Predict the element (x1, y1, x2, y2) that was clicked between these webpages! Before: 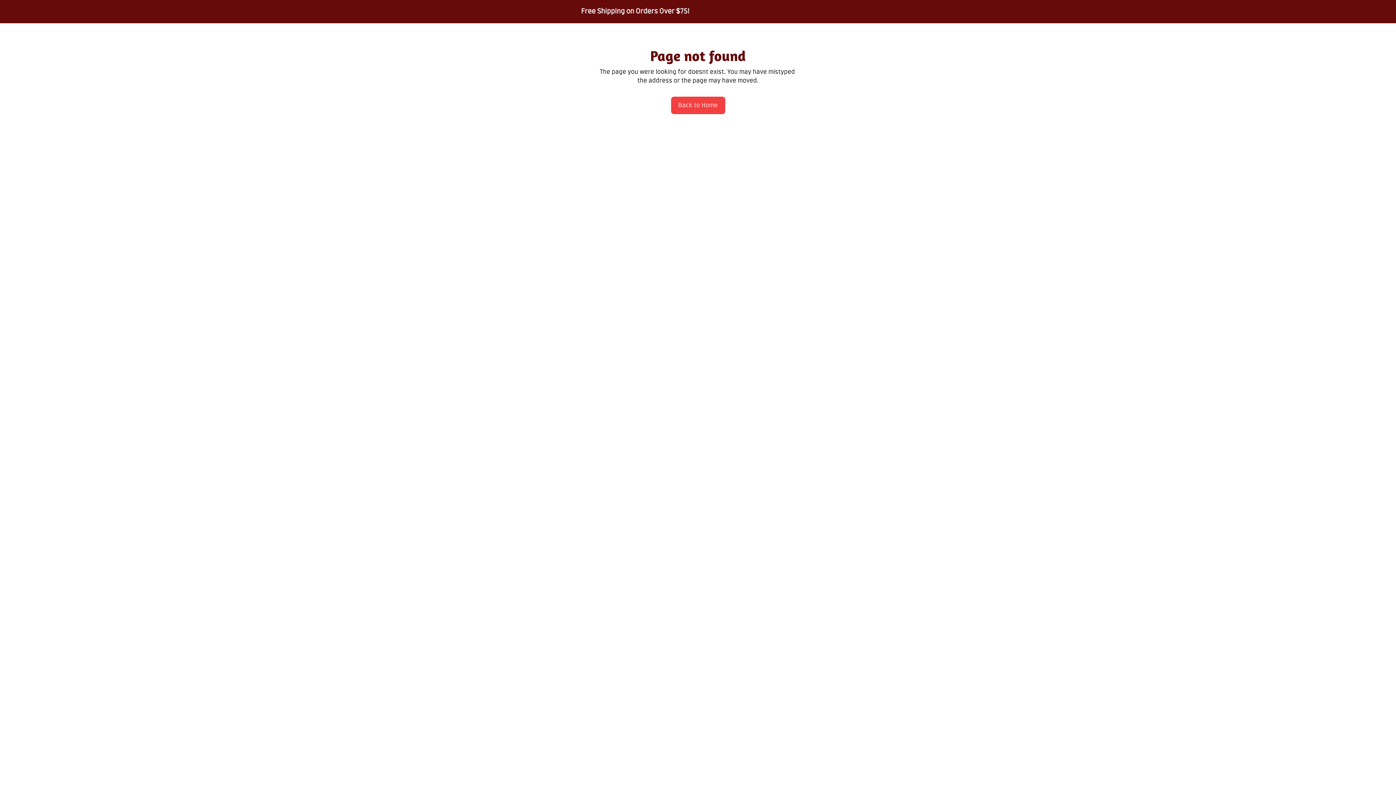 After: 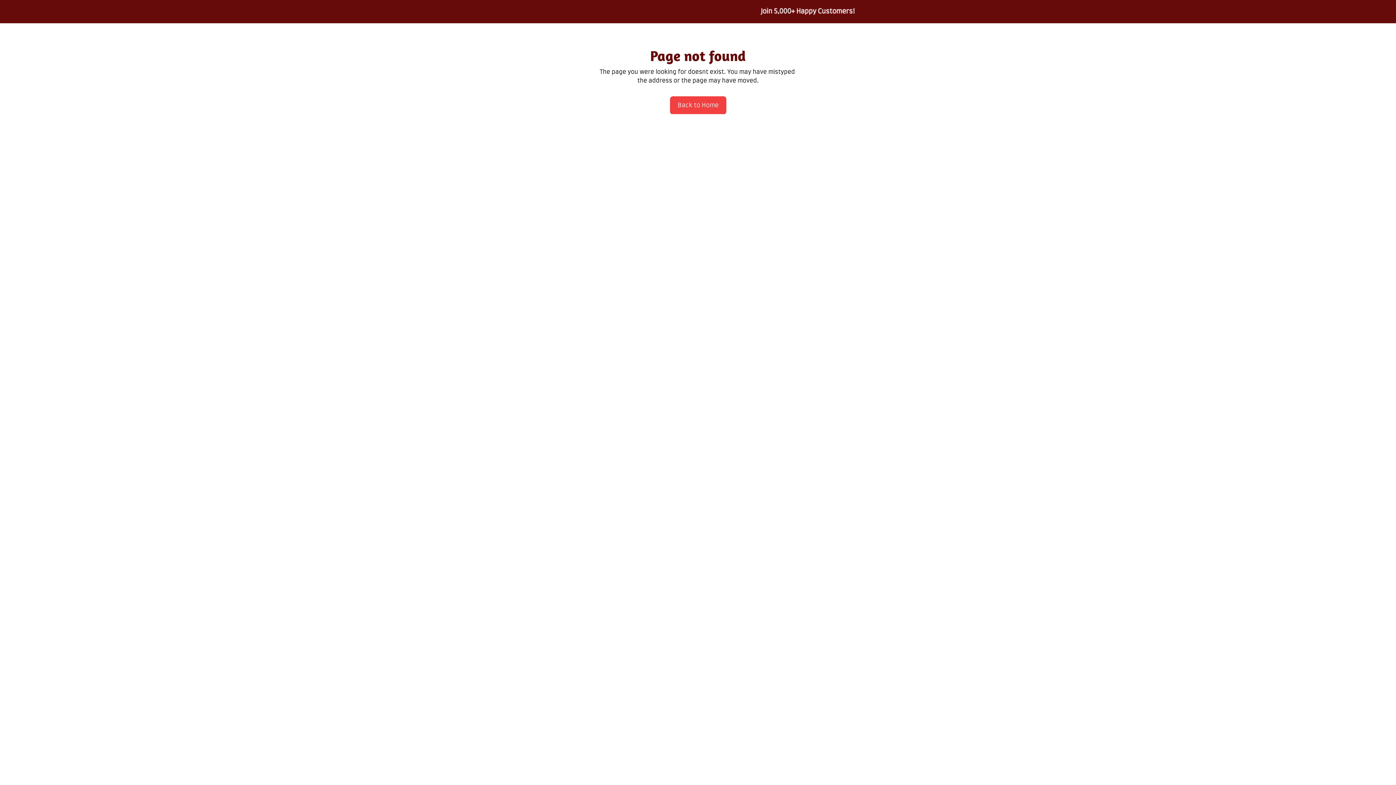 Action: label: Back to Home bbox: (671, 96, 725, 114)